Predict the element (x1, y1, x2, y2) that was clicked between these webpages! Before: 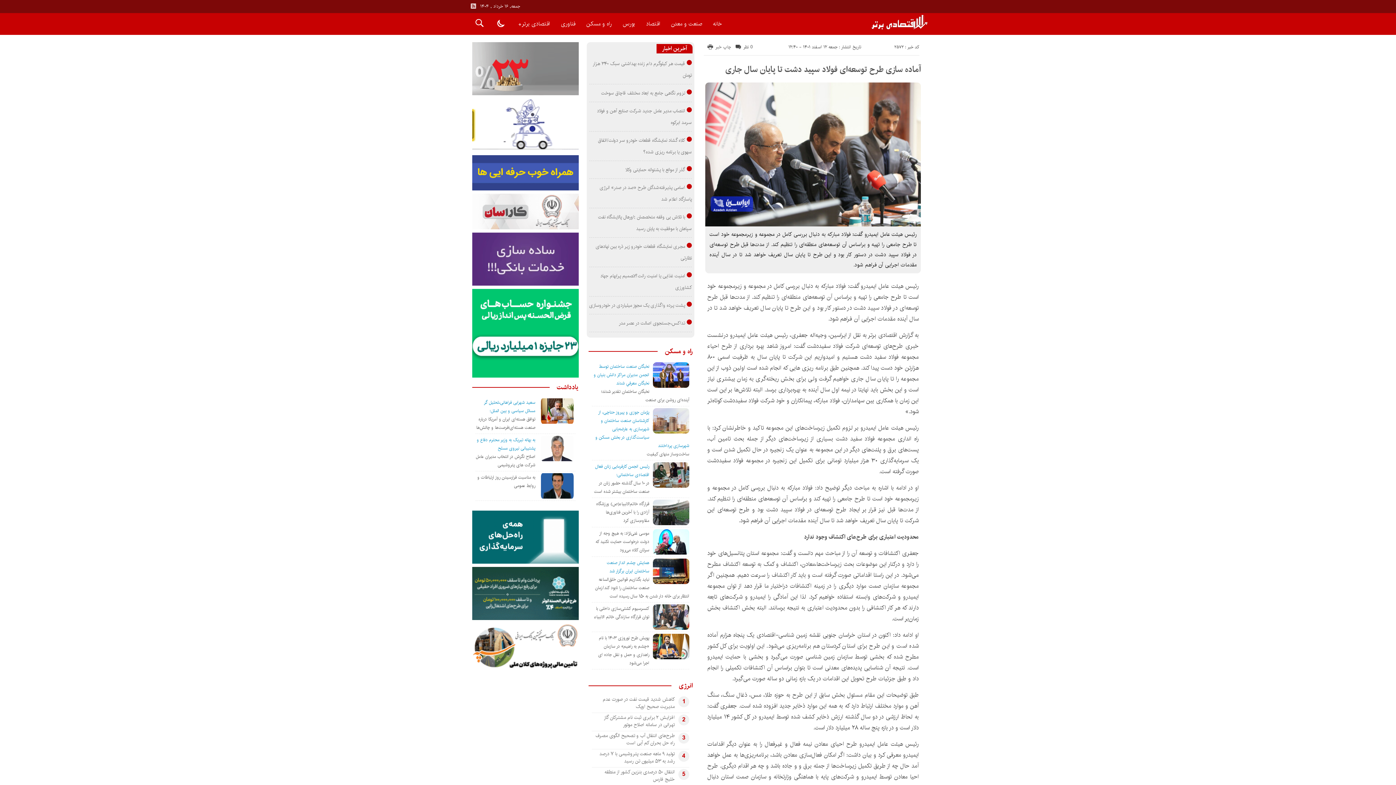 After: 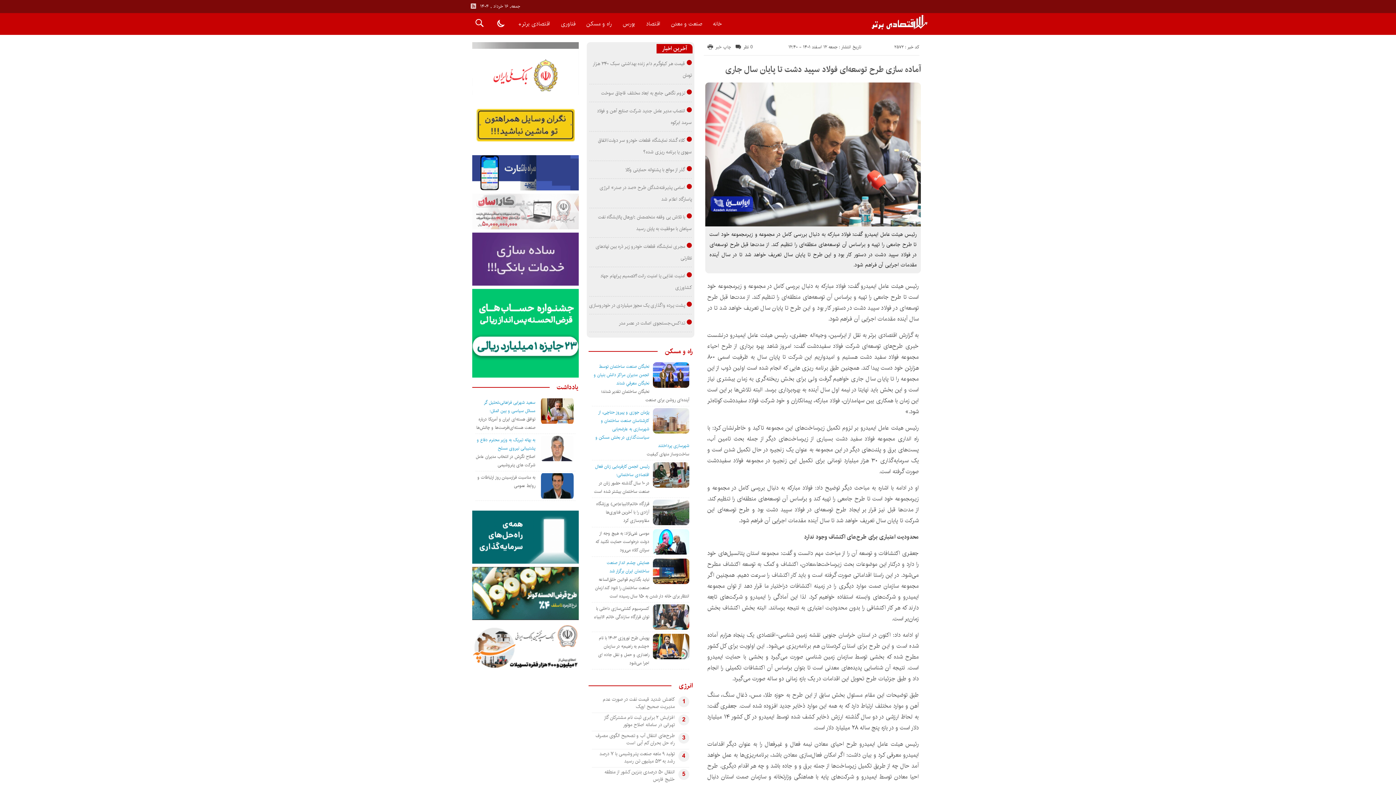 Action: bbox: (470, 615, 580, 622)